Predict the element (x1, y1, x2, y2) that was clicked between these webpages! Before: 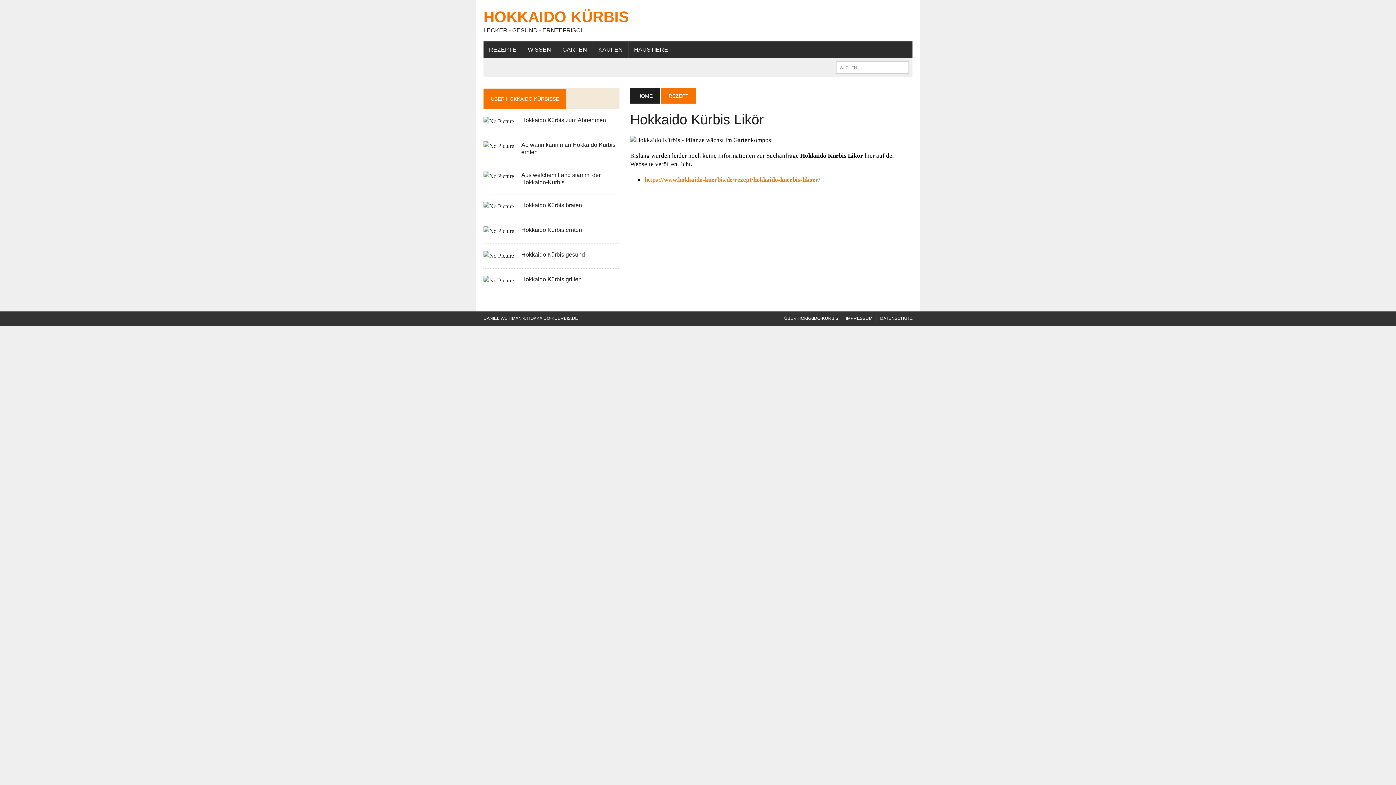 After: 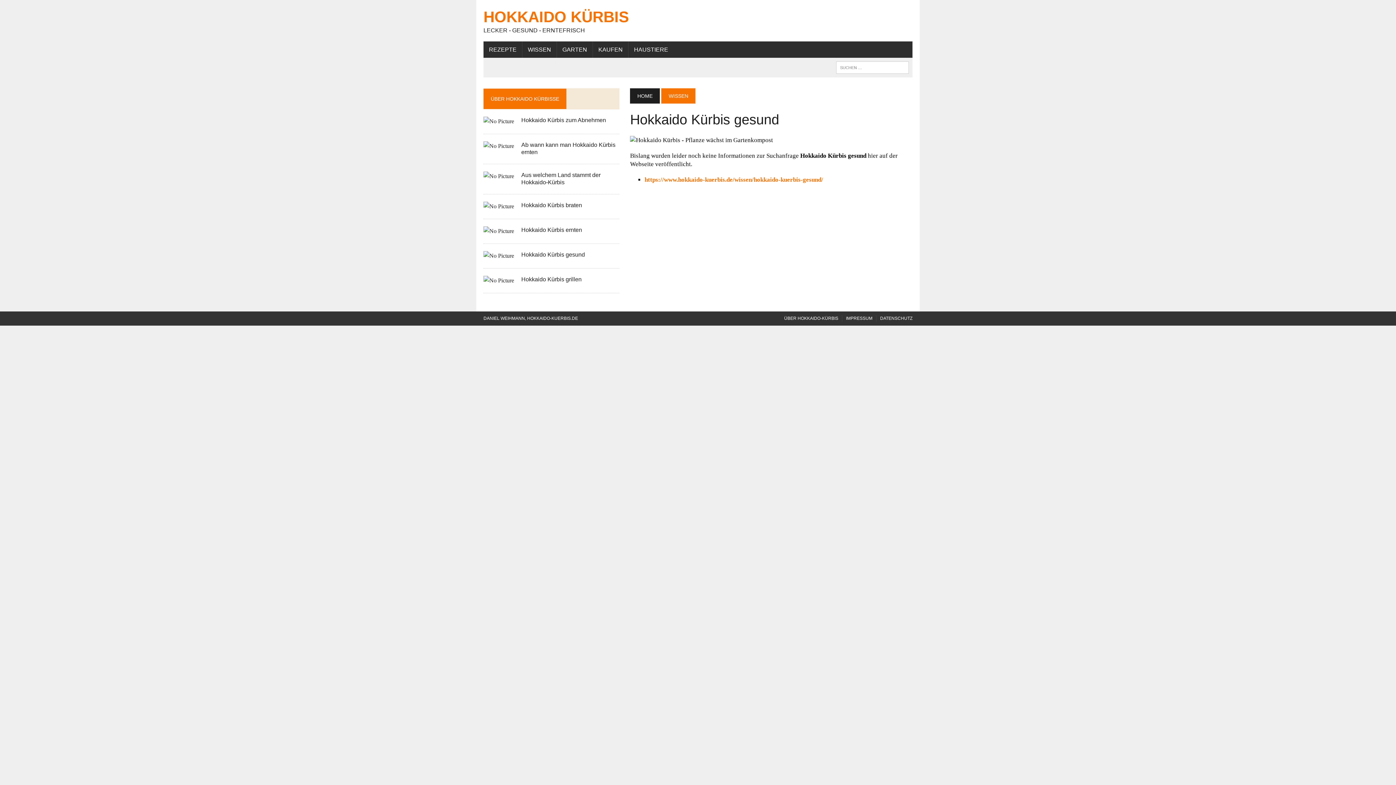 Action: bbox: (483, 252, 514, 258)